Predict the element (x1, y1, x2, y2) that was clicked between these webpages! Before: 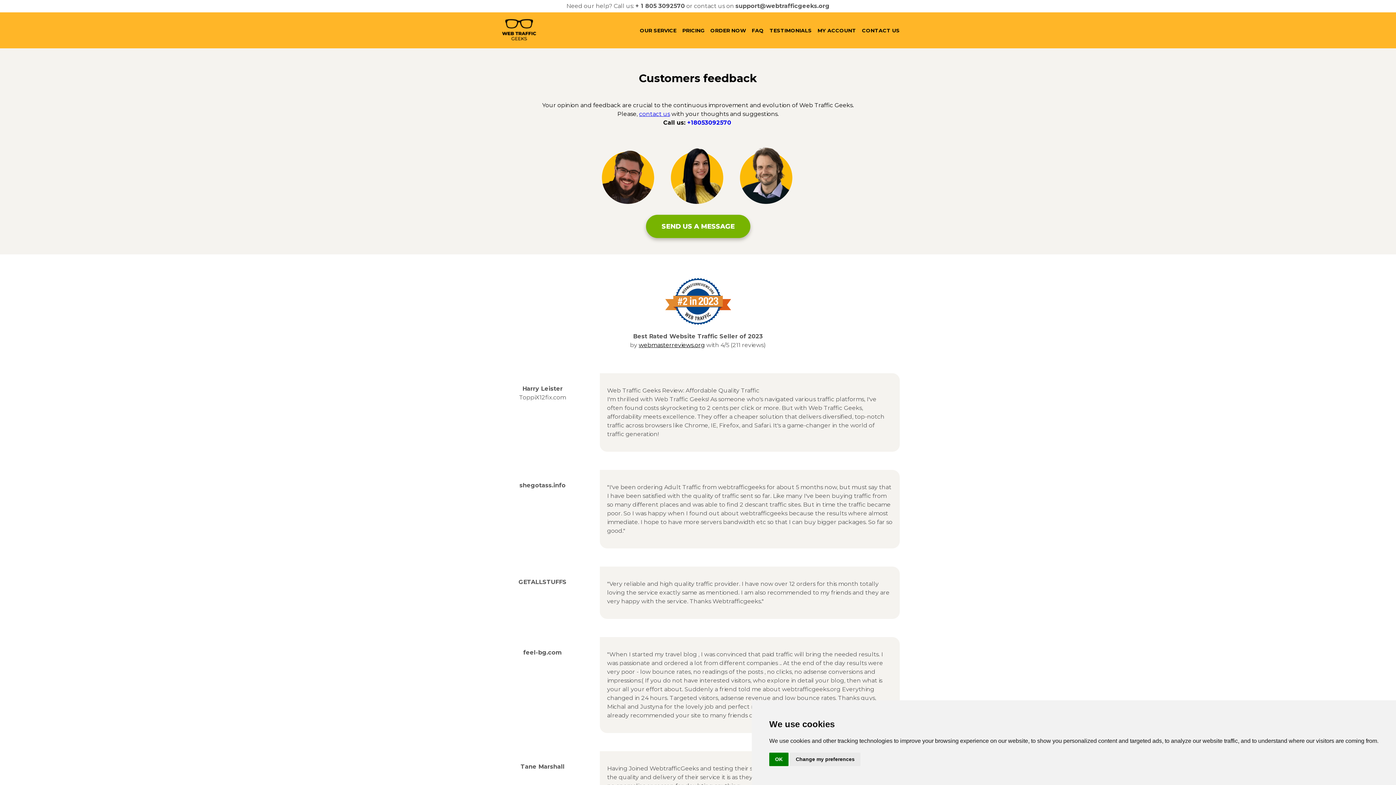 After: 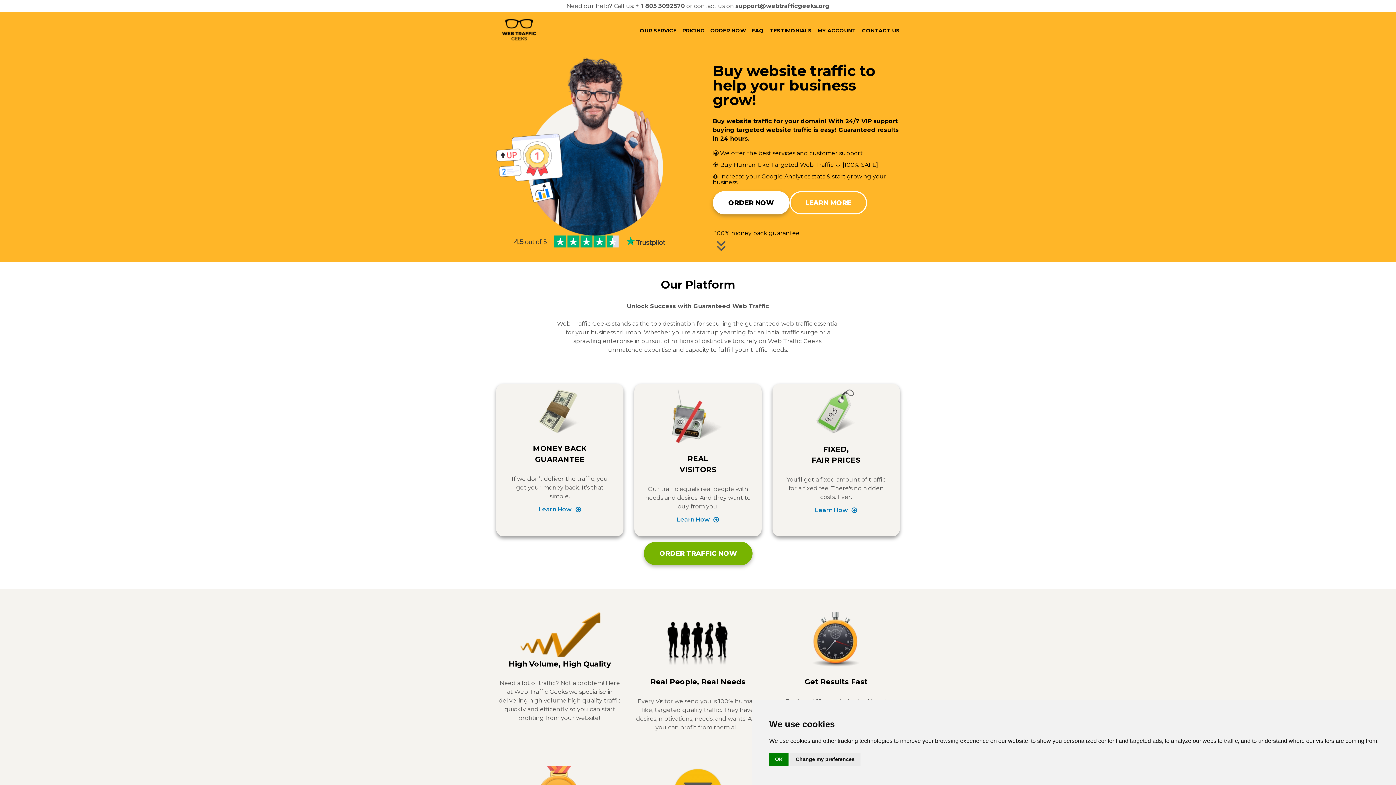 Action: bbox: (496, 26, 542, 33)